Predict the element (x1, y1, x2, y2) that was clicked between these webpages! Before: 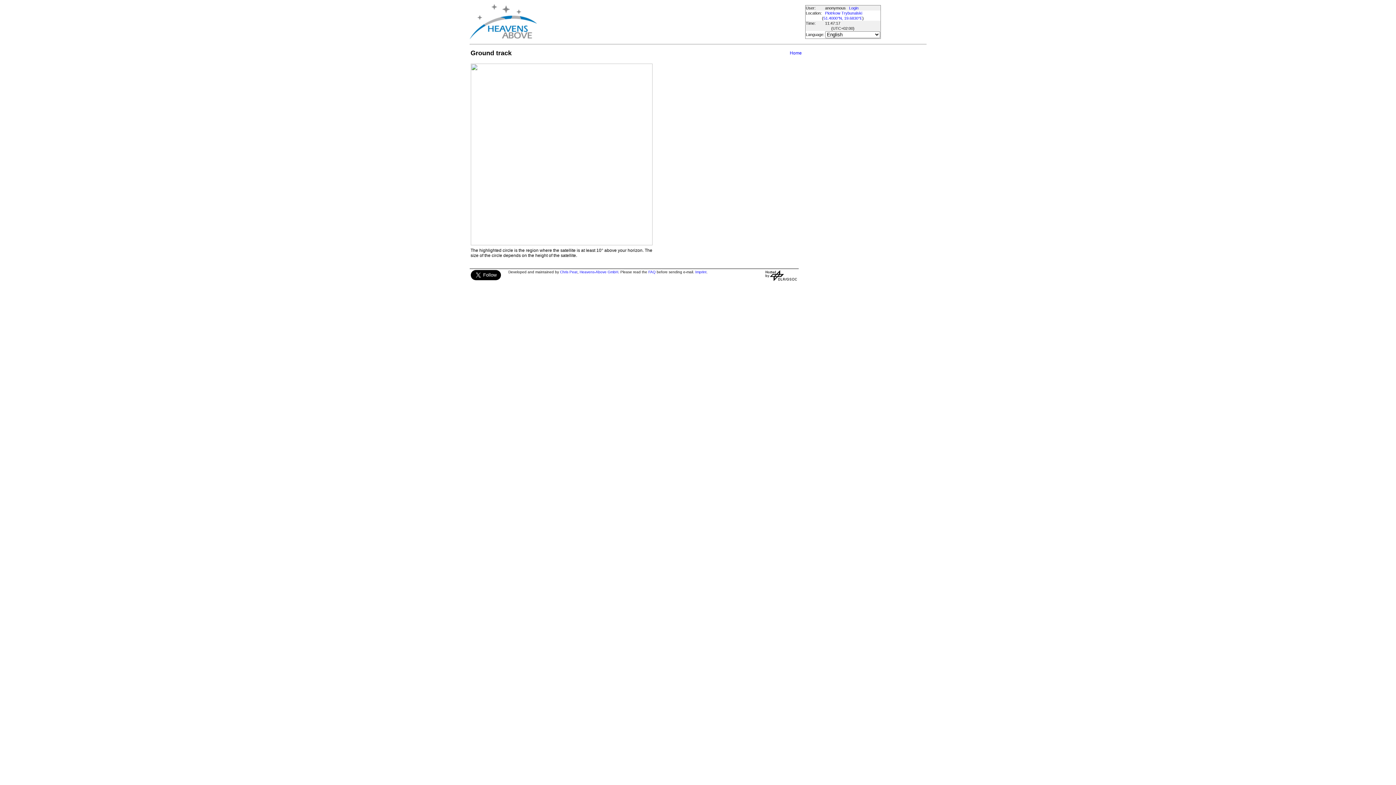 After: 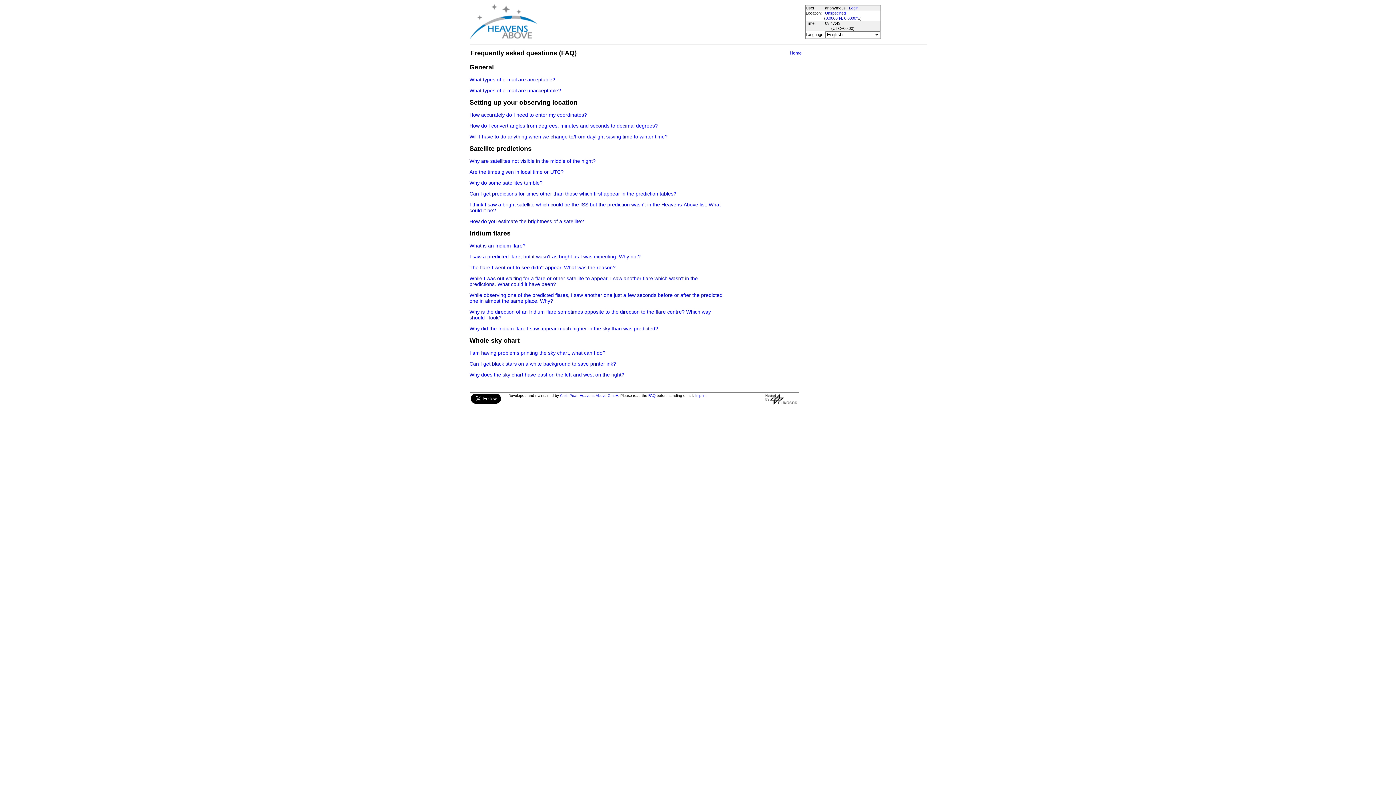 Action: label: FAQ bbox: (648, 270, 655, 274)